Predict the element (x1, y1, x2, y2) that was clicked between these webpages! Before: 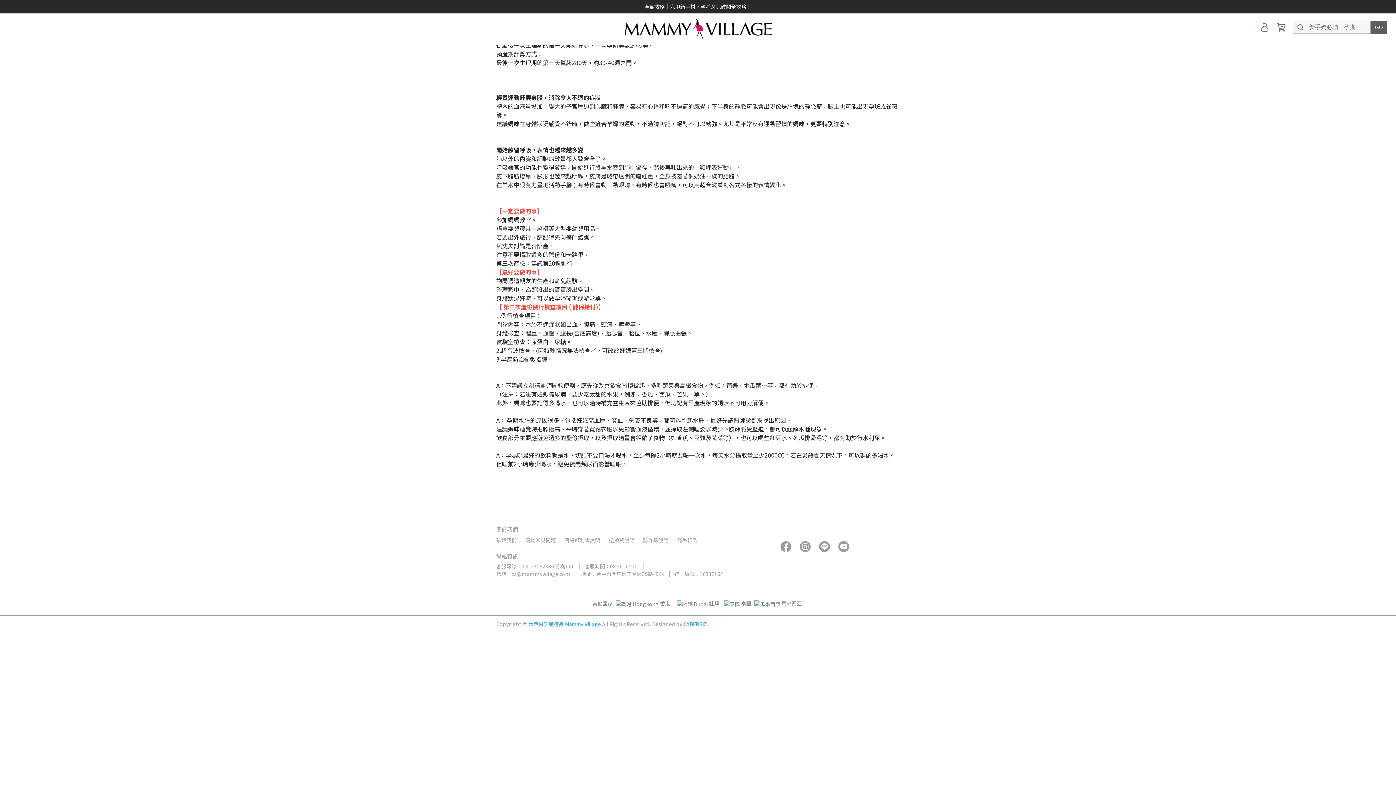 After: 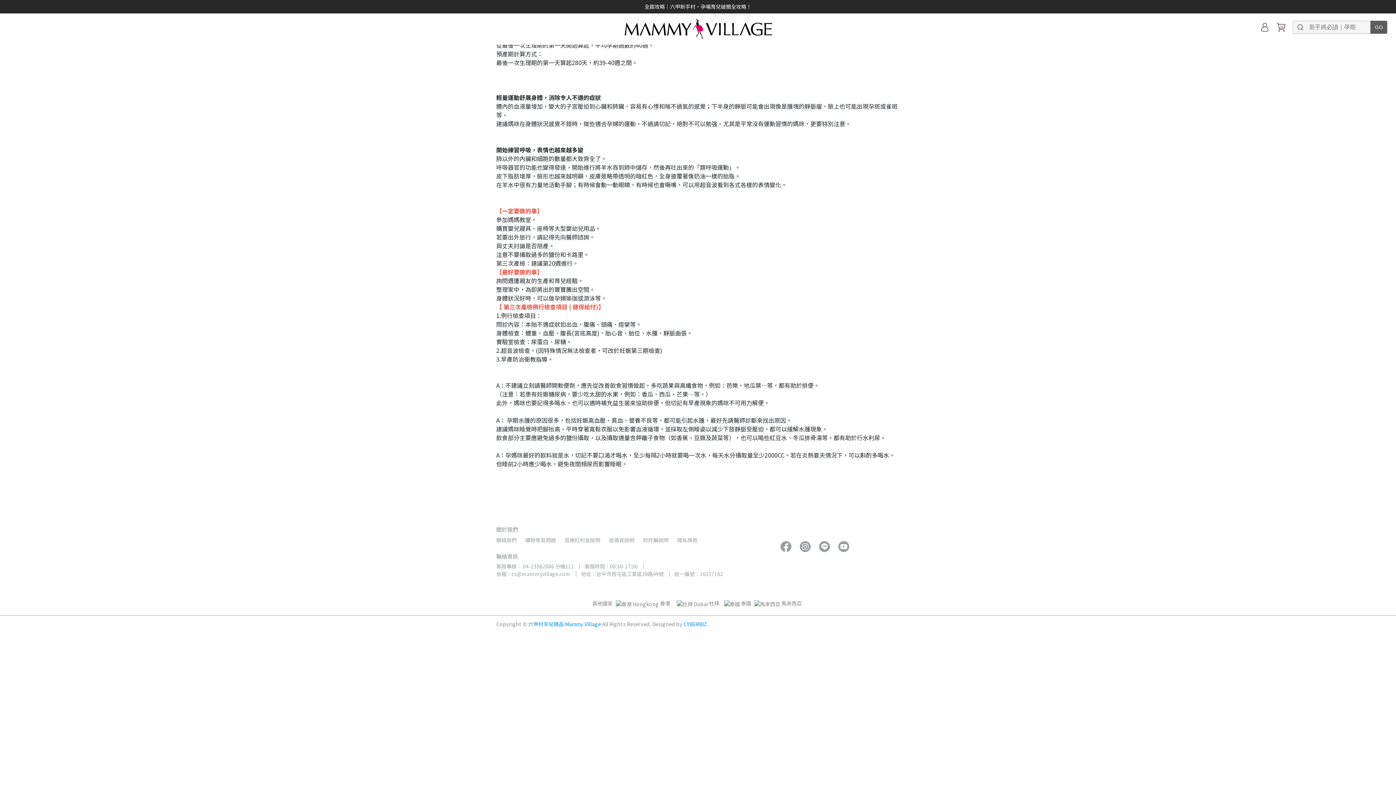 Action: label:  香港 bbox: (615, 600, 670, 607)